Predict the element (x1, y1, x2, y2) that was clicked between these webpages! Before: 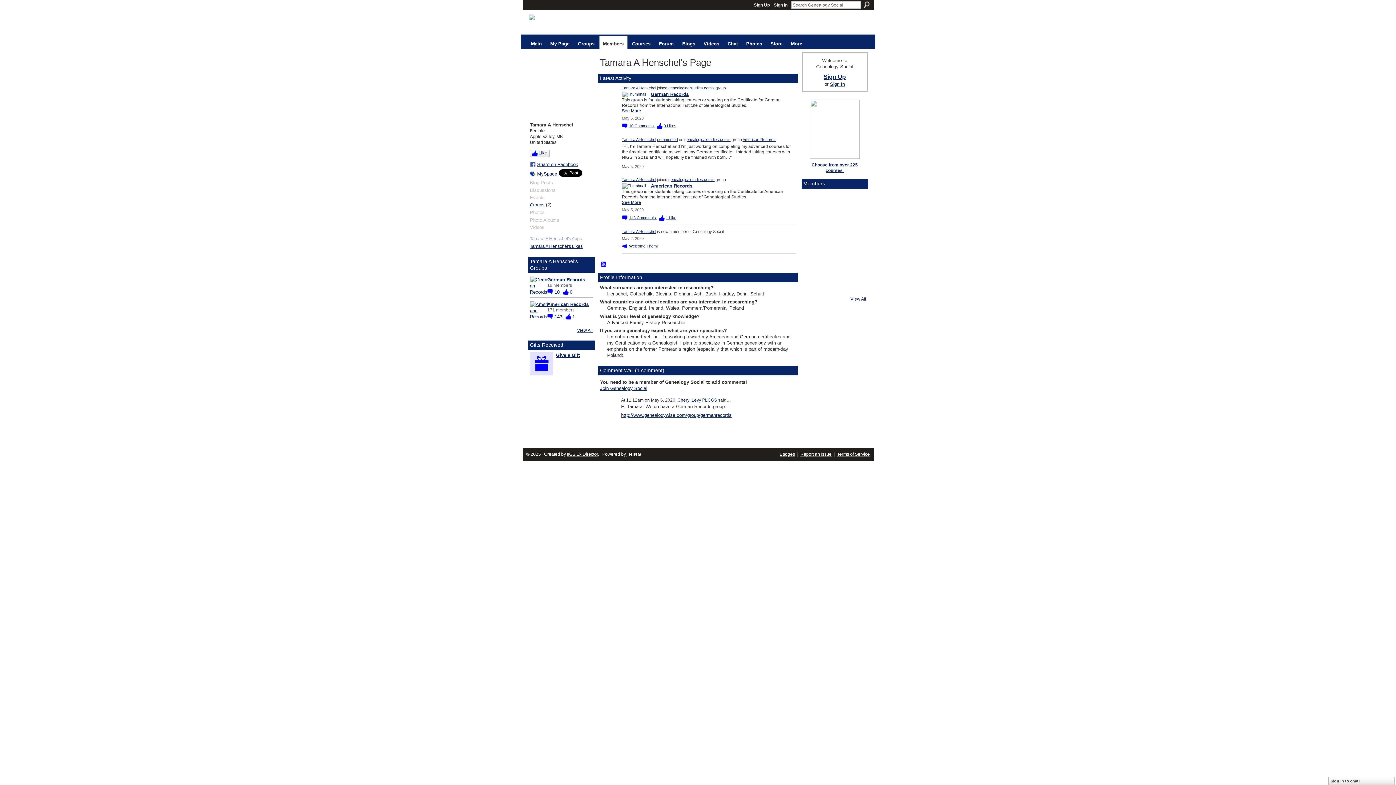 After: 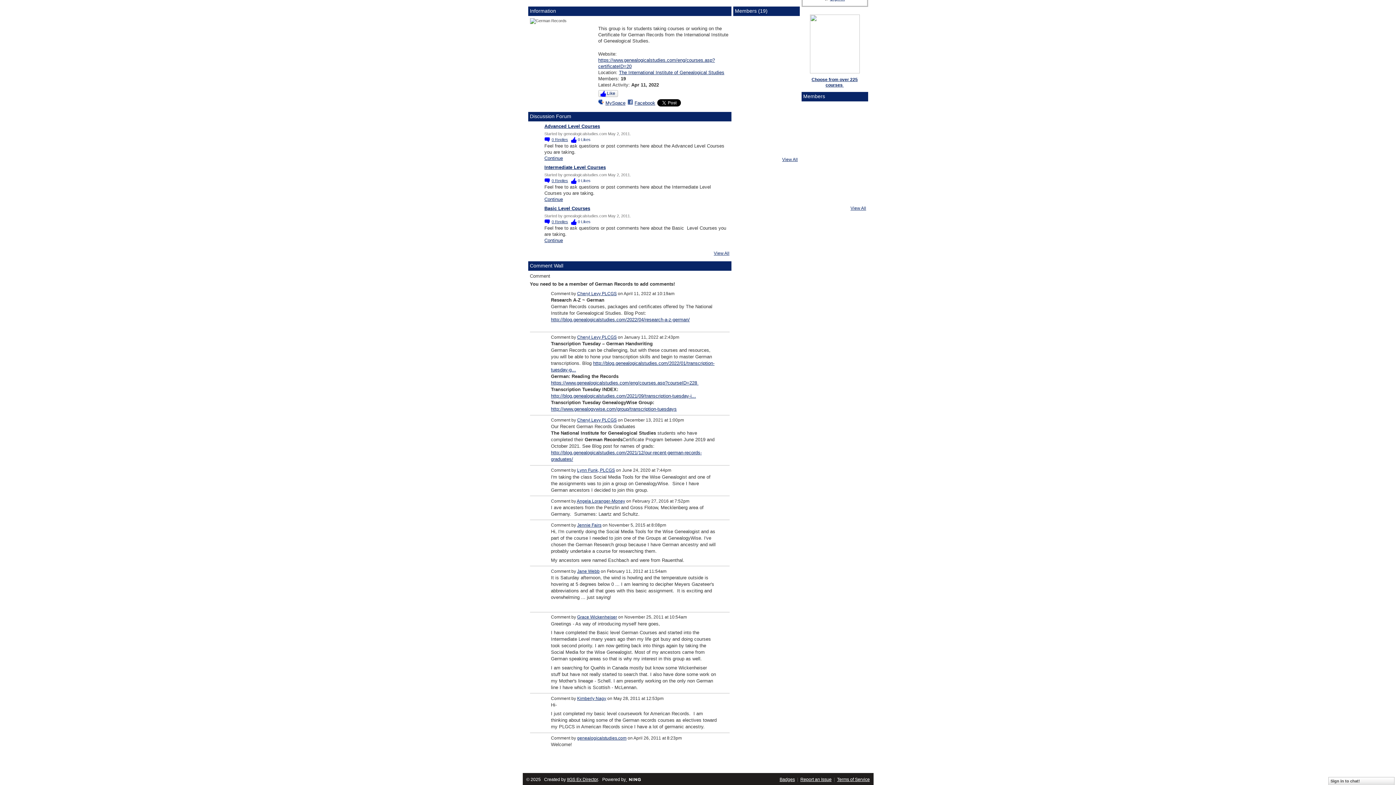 Action: label: 10 Comments  bbox: (622, 123, 655, 128)